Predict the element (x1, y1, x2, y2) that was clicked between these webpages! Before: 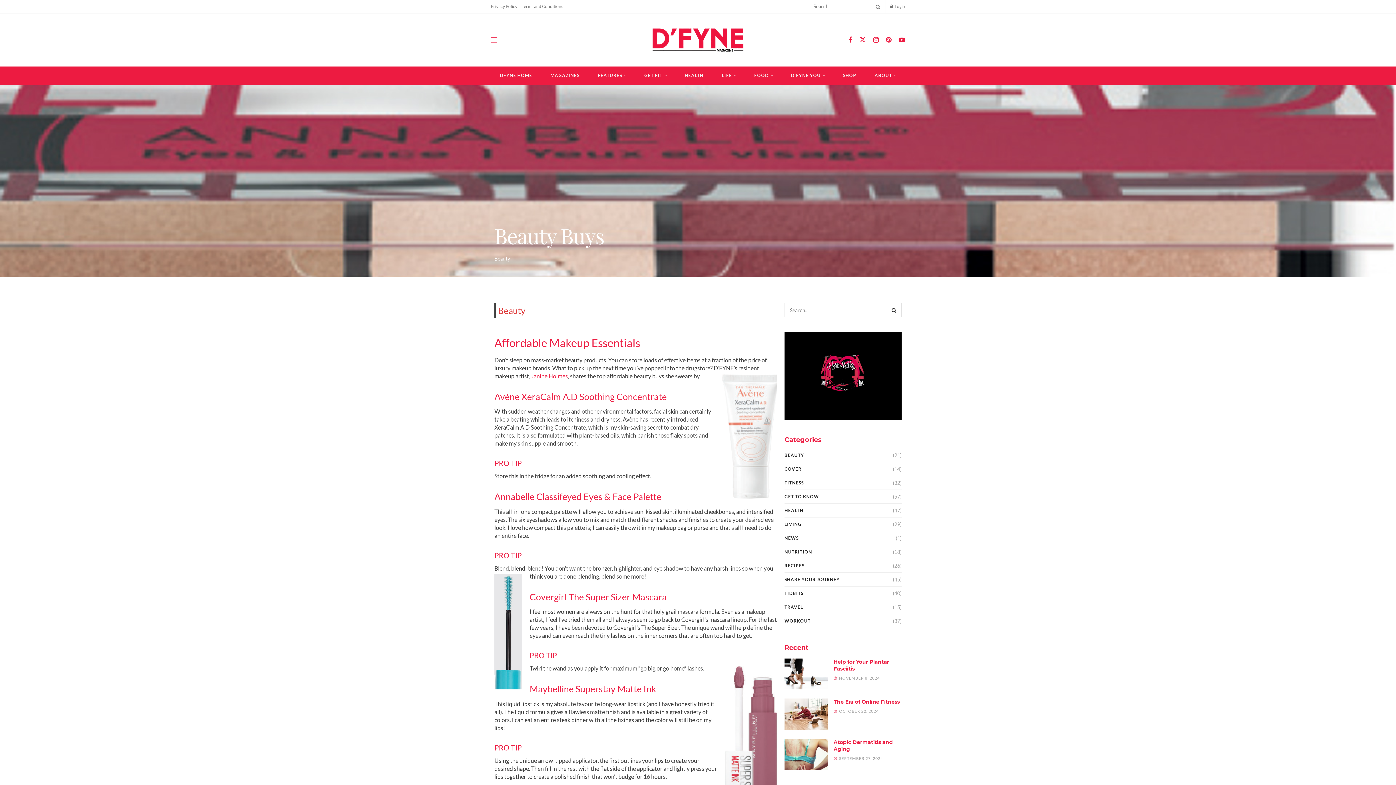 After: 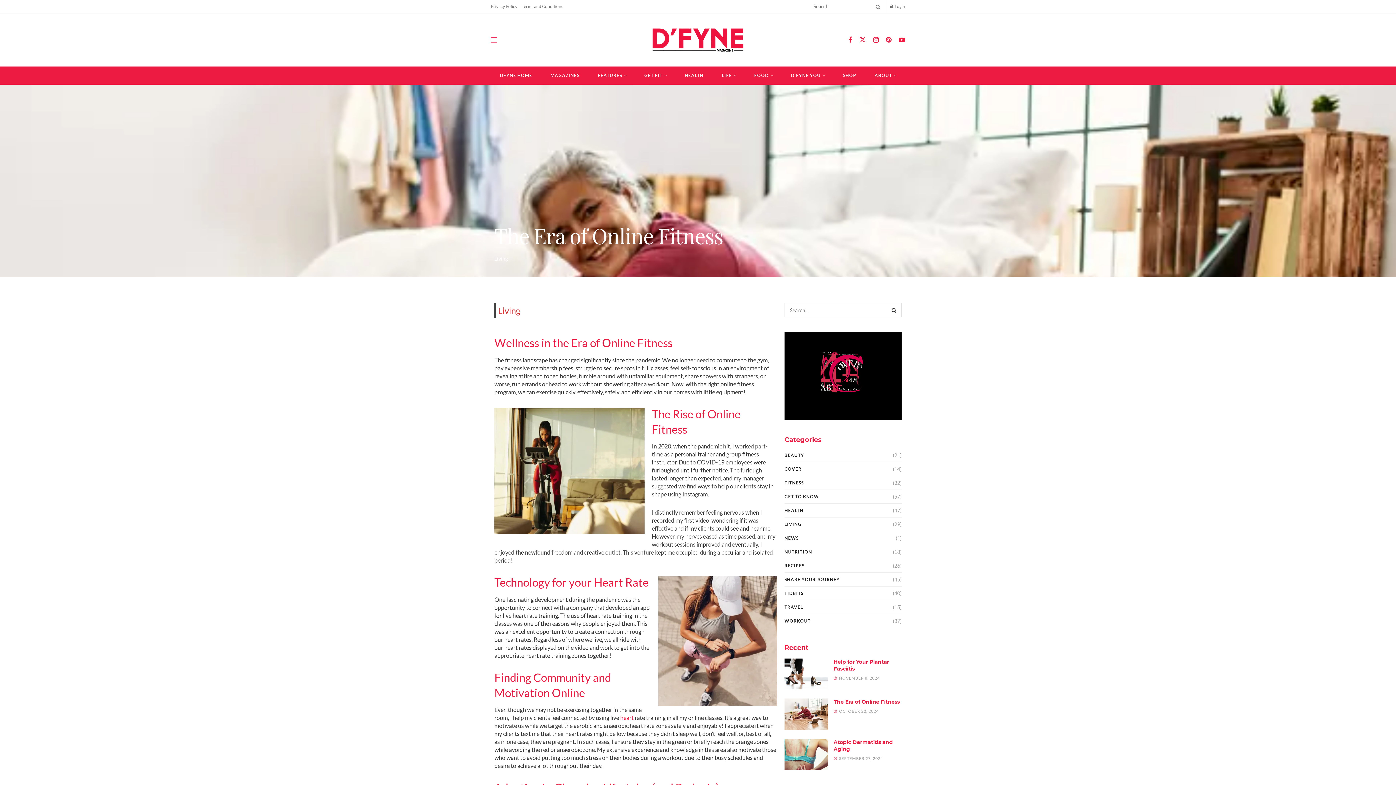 Action: label: The Era of Online Fitness bbox: (833, 699, 900, 705)